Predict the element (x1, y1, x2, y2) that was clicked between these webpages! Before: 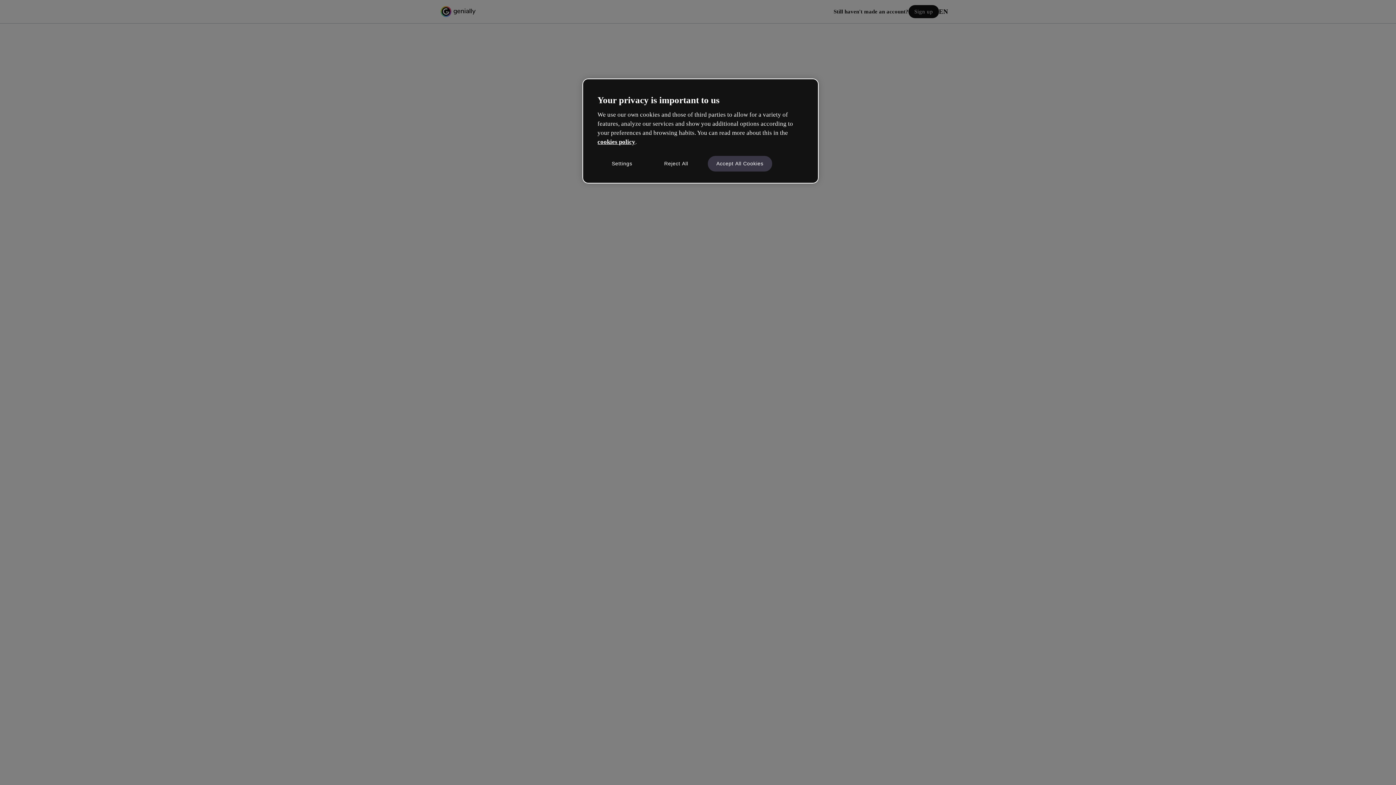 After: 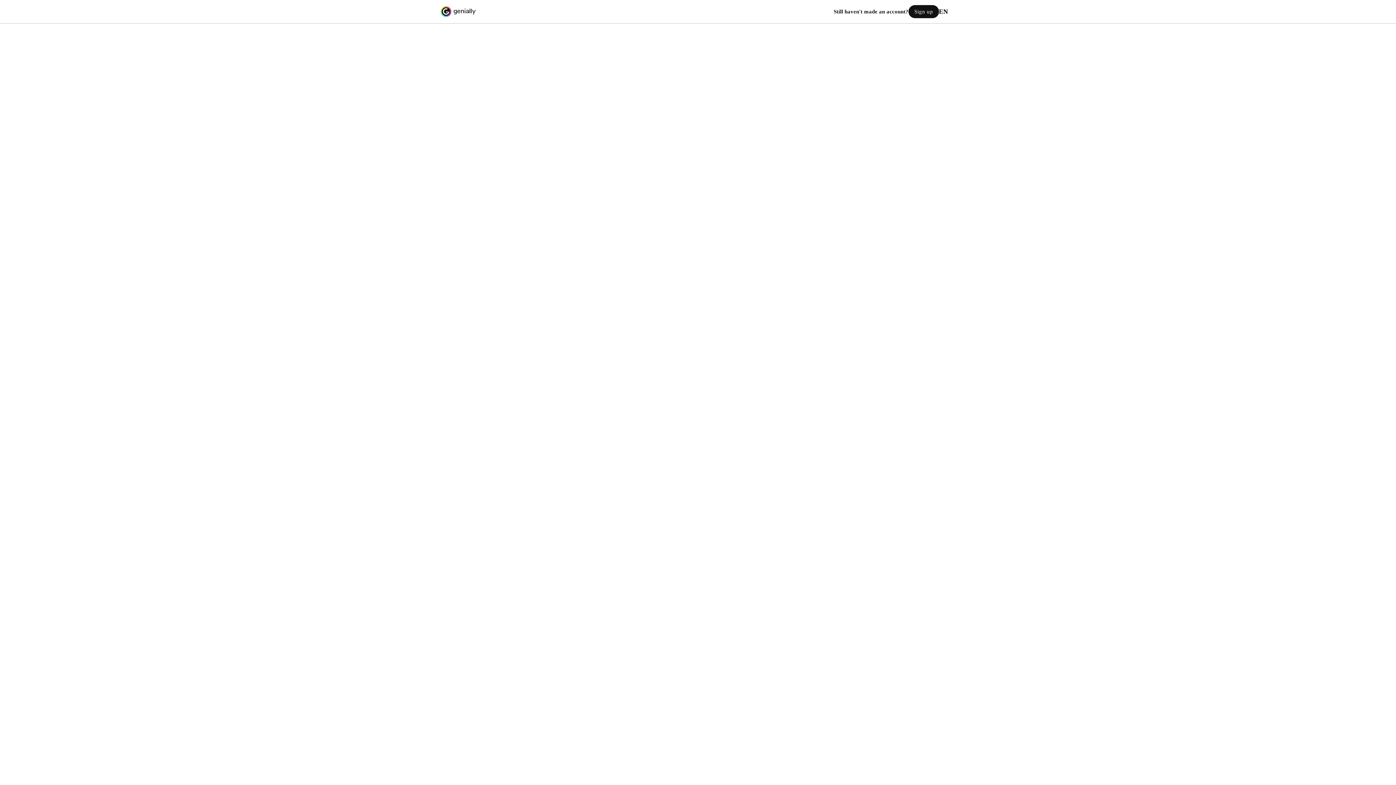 Action: label: Accept All Cookies bbox: (707, 155, 772, 171)